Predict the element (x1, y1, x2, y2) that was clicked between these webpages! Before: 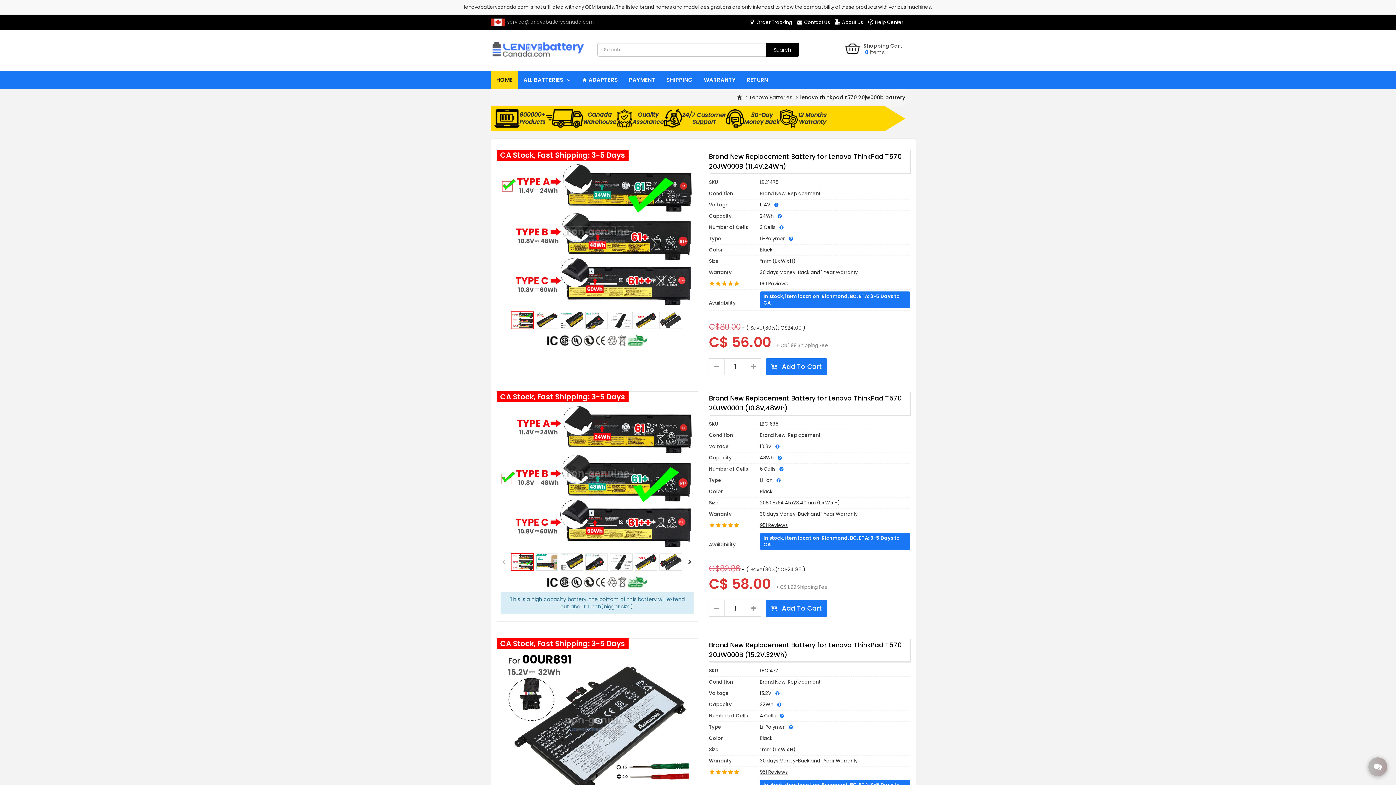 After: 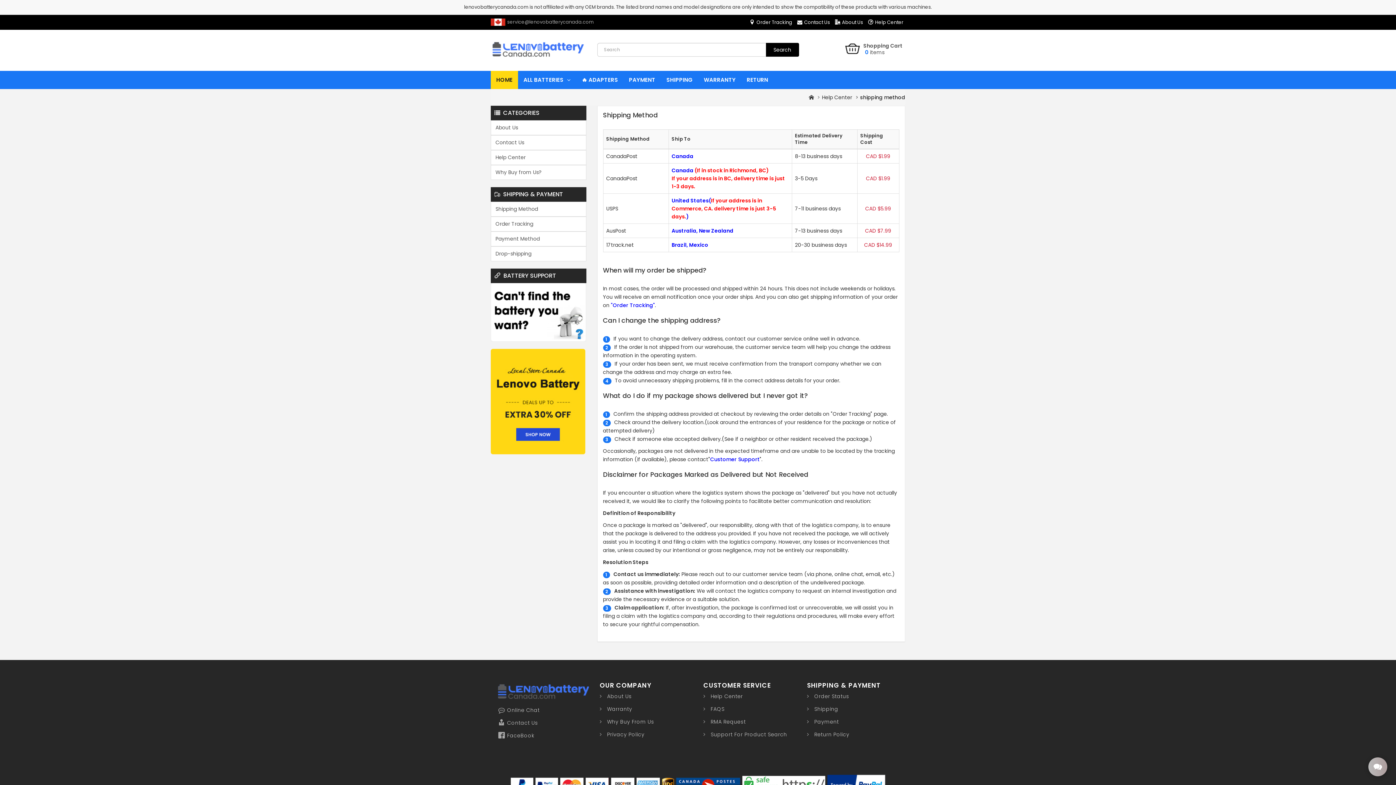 Action: bbox: (661, 71, 698, 89) label: SHIPPING